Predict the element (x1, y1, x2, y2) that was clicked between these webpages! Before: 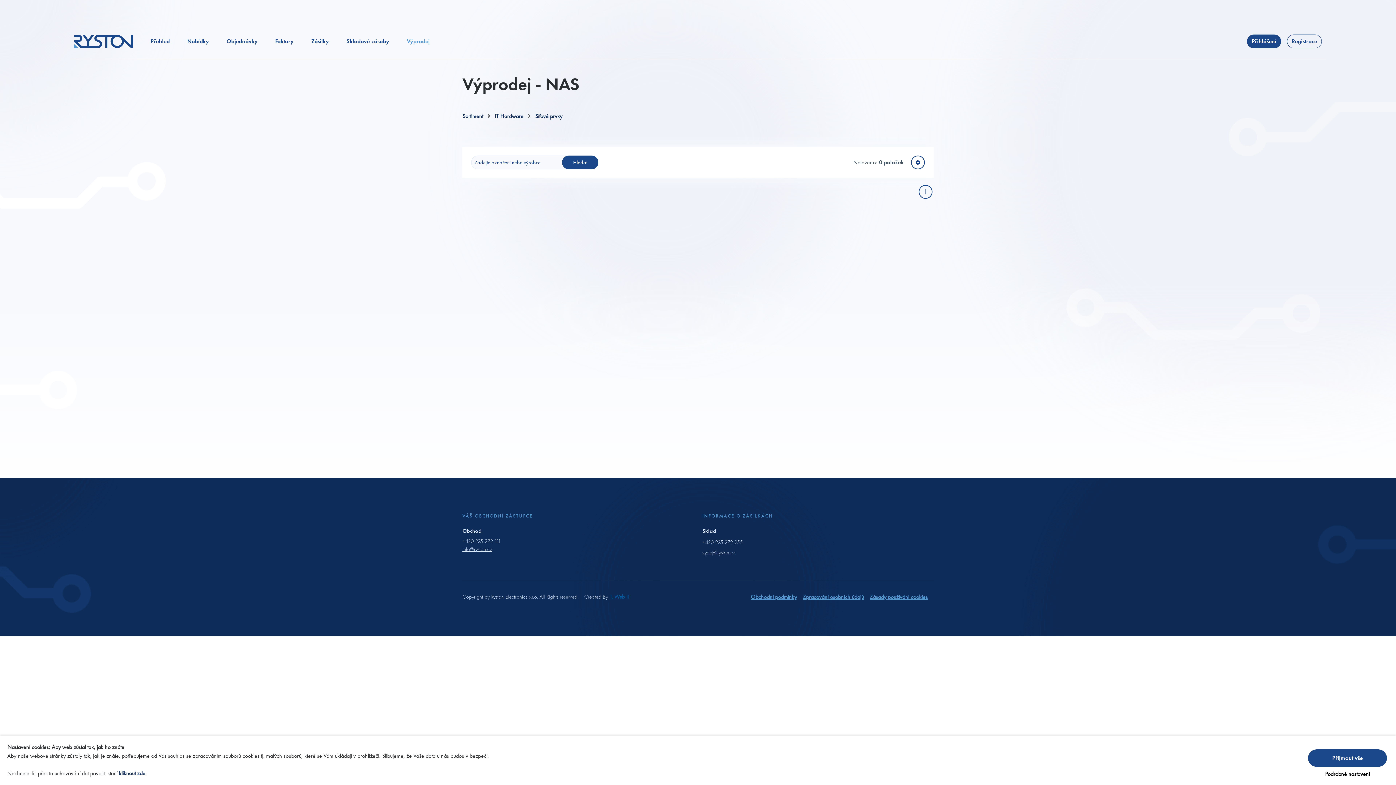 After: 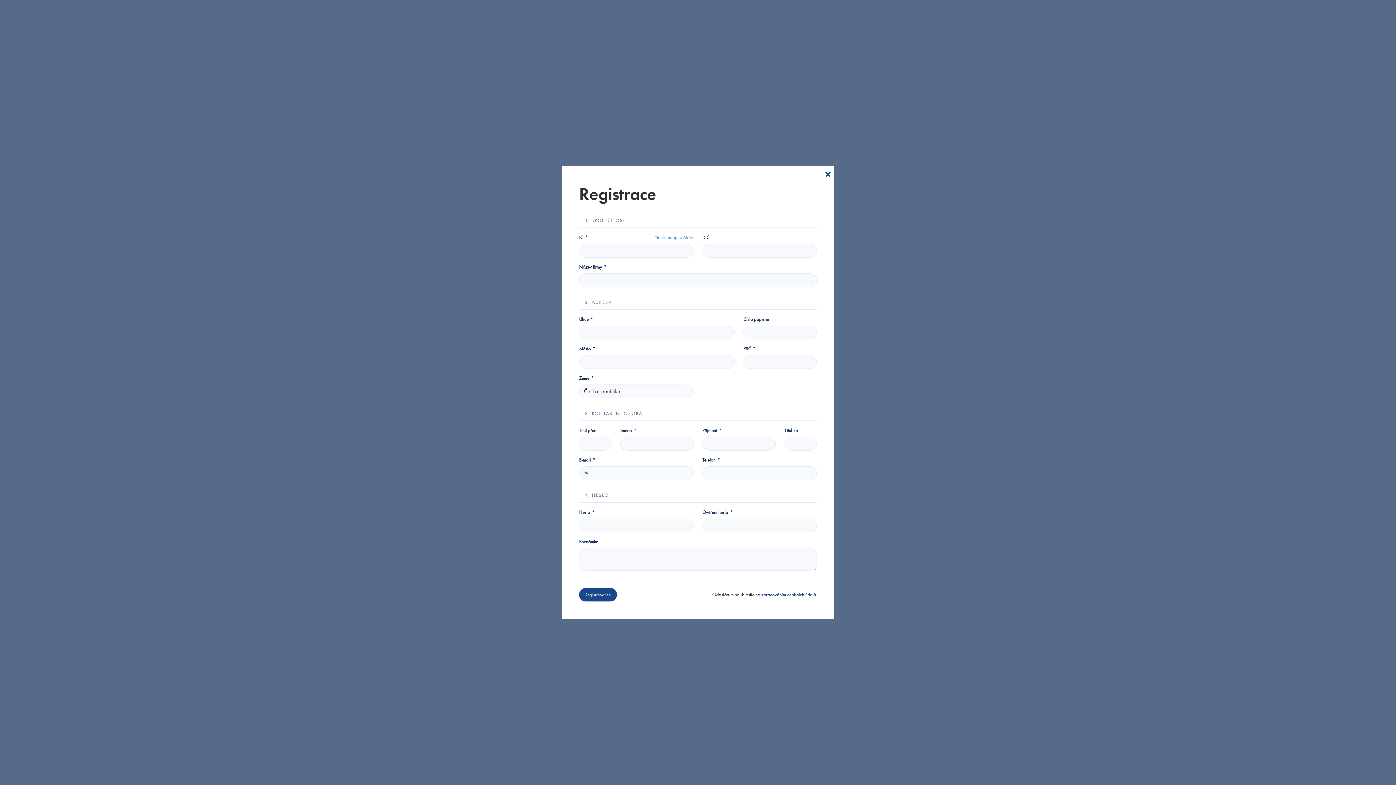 Action: bbox: (1287, 34, 1322, 48) label: Registrace